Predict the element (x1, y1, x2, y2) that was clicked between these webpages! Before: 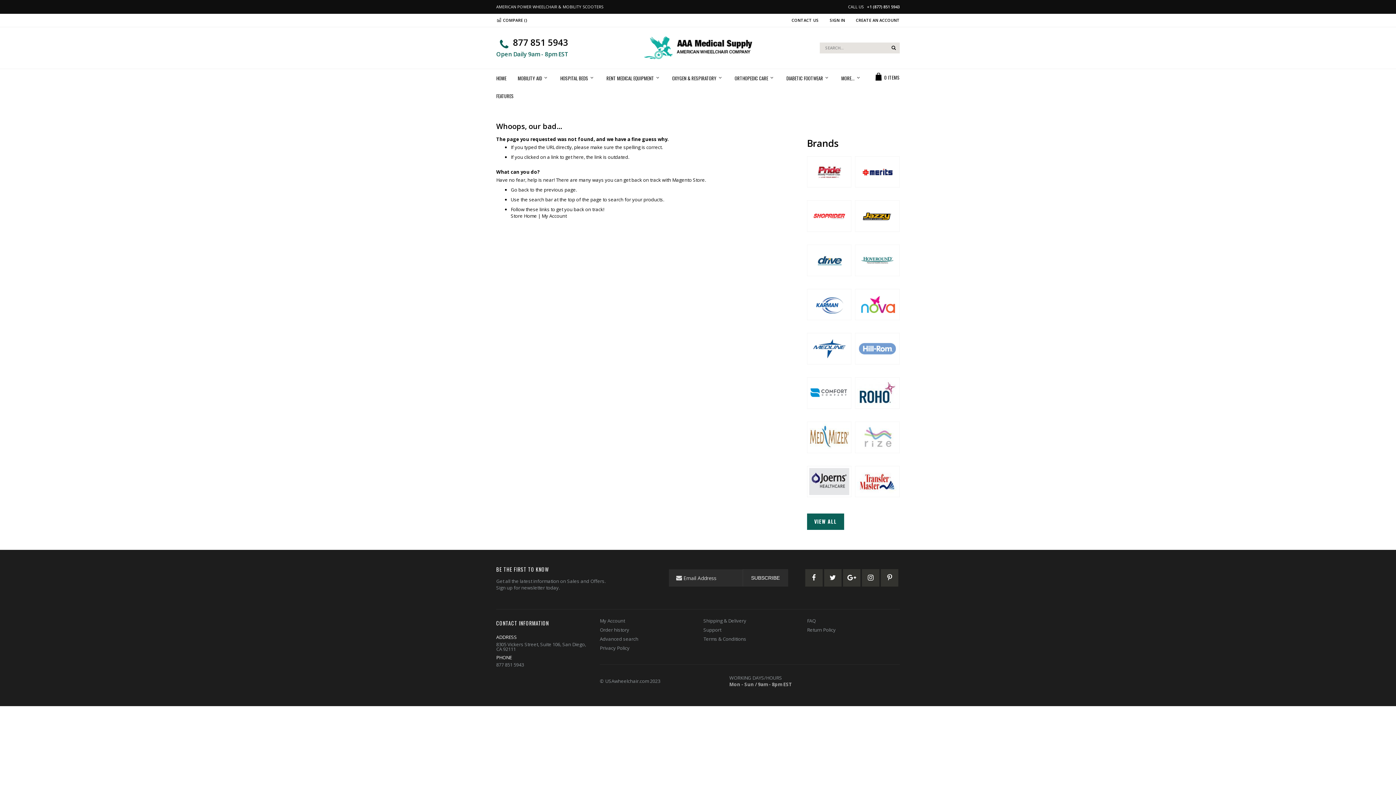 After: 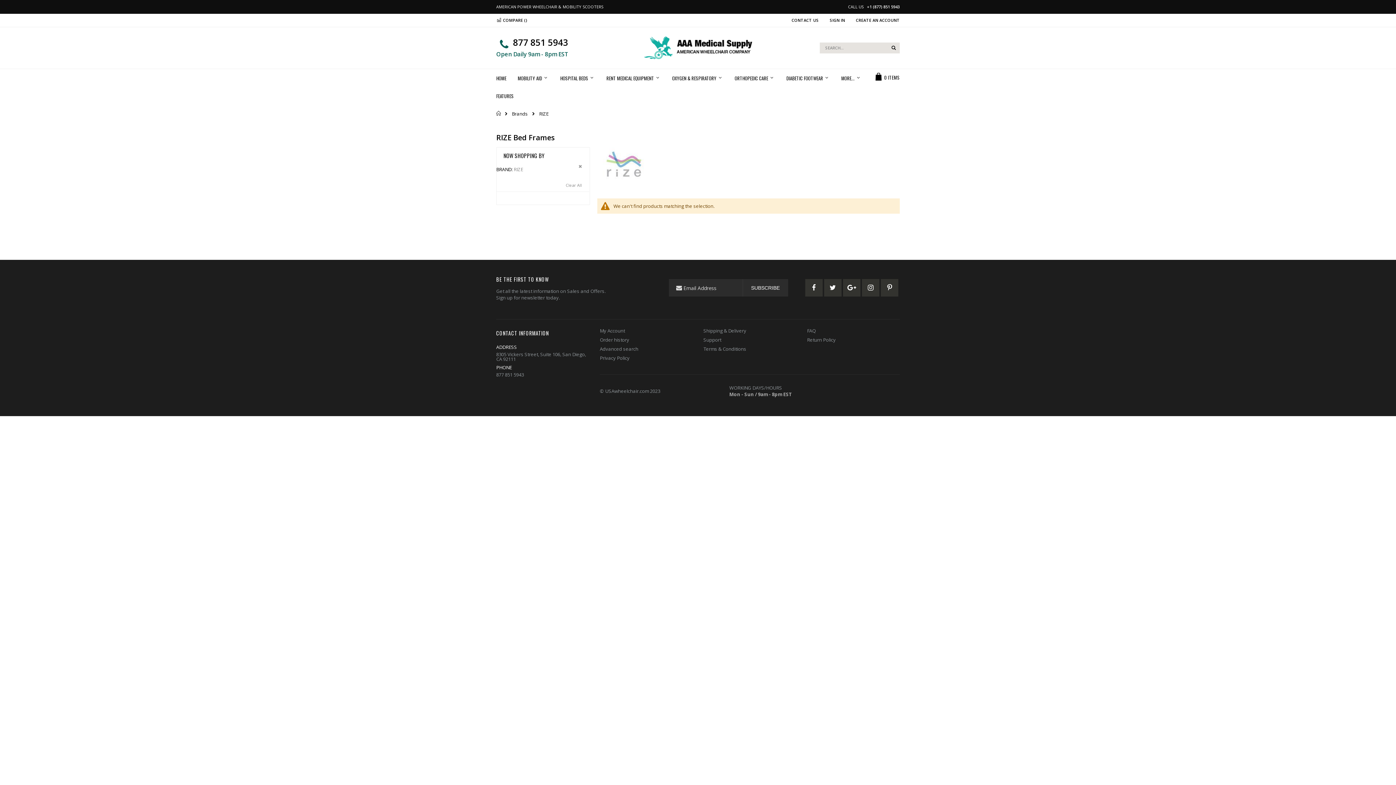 Action: bbox: (855, 421, 900, 453)